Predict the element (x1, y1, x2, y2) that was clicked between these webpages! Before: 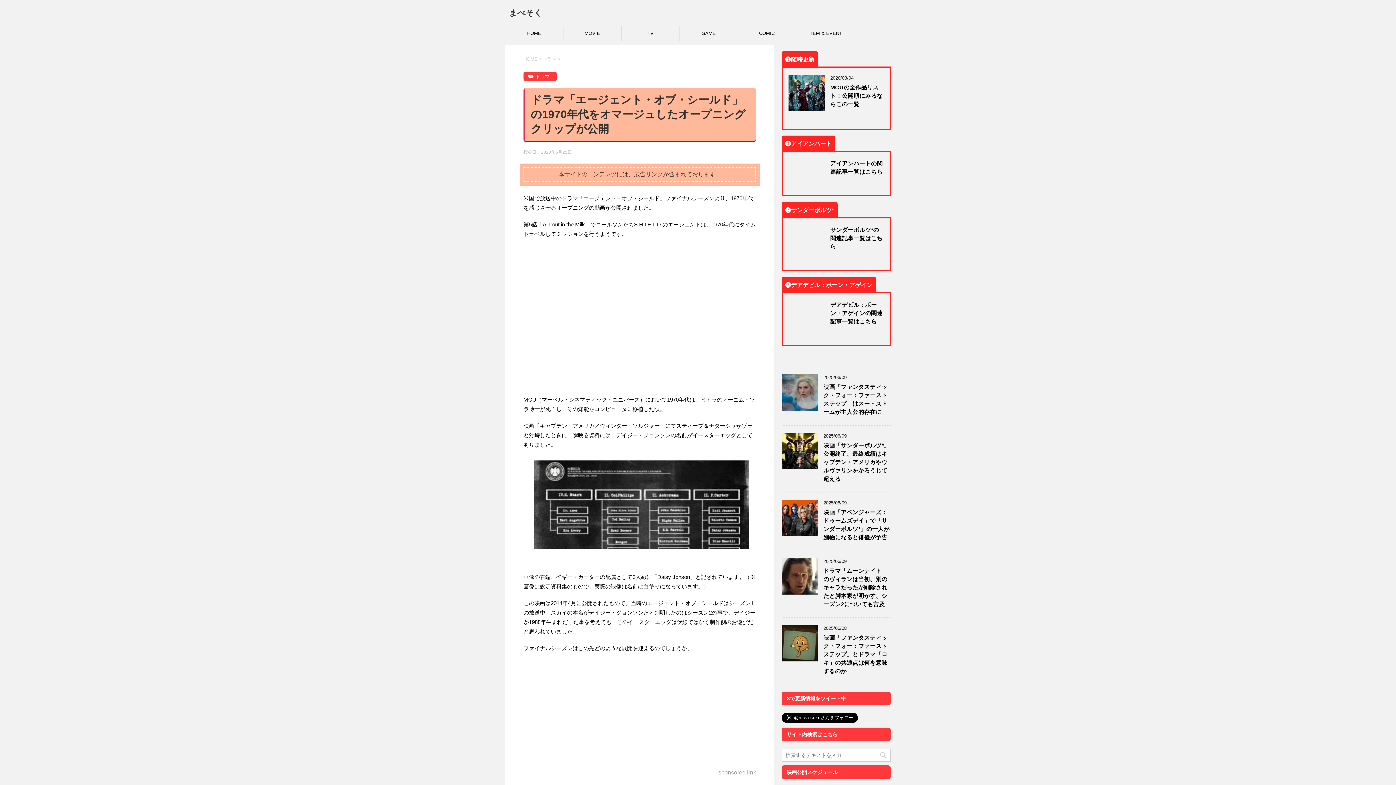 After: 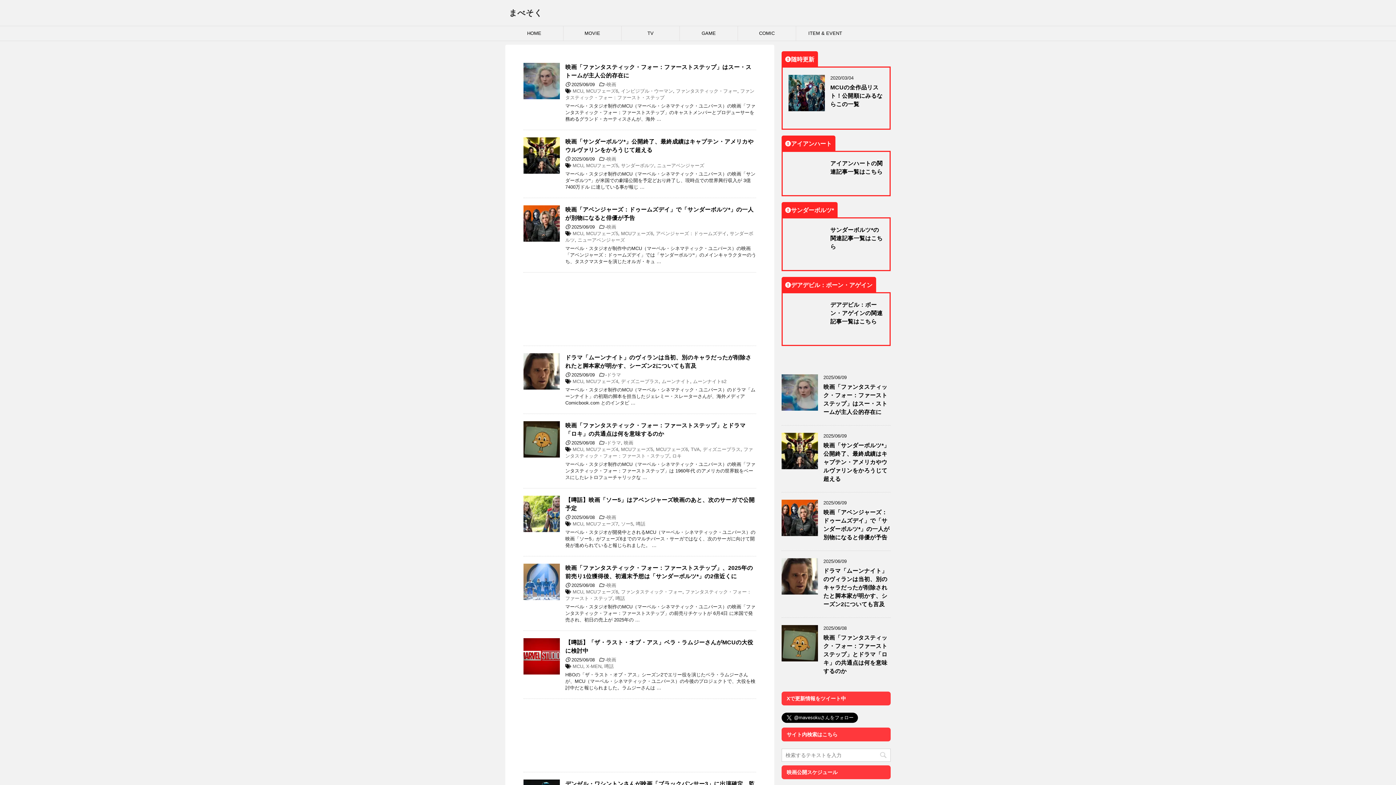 Action: bbox: (509, 8, 542, 16) label: まべそく